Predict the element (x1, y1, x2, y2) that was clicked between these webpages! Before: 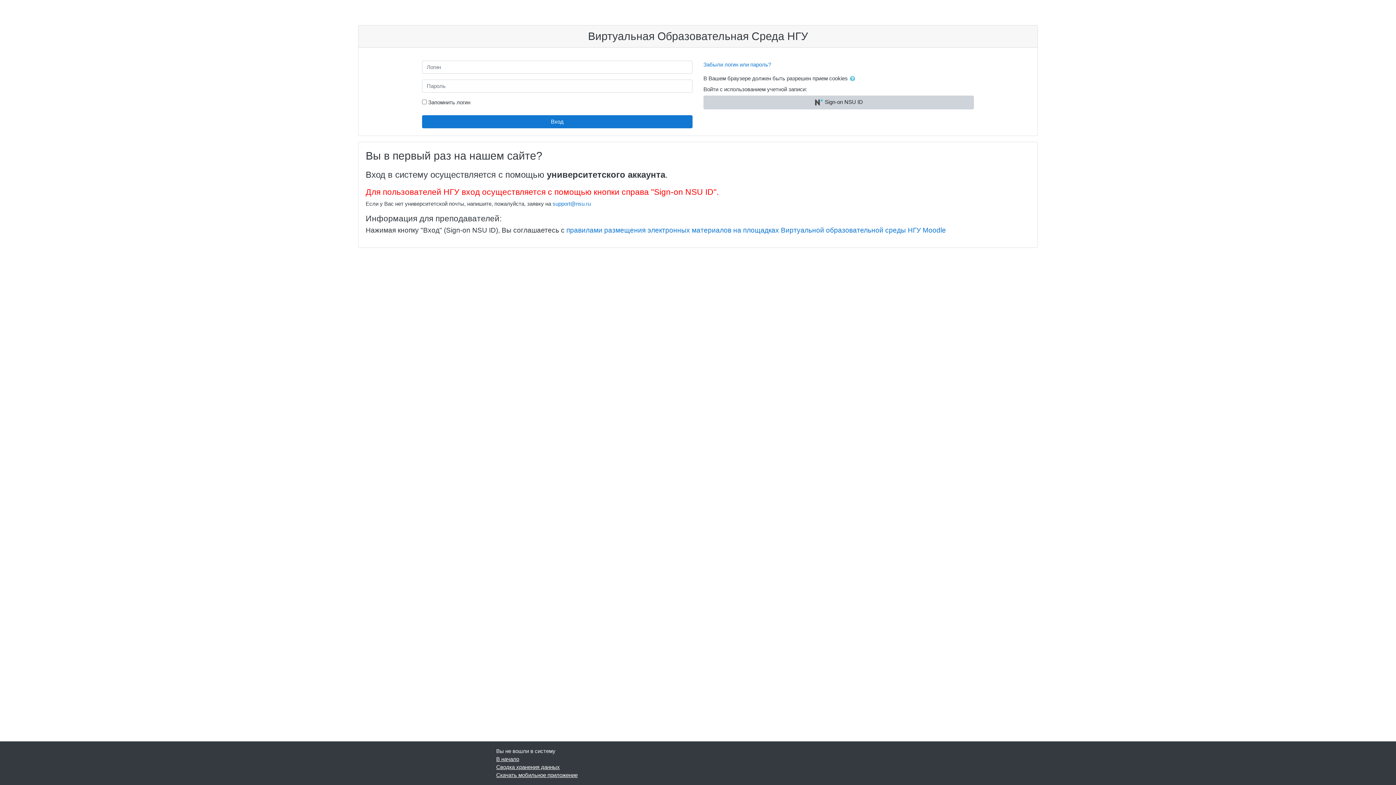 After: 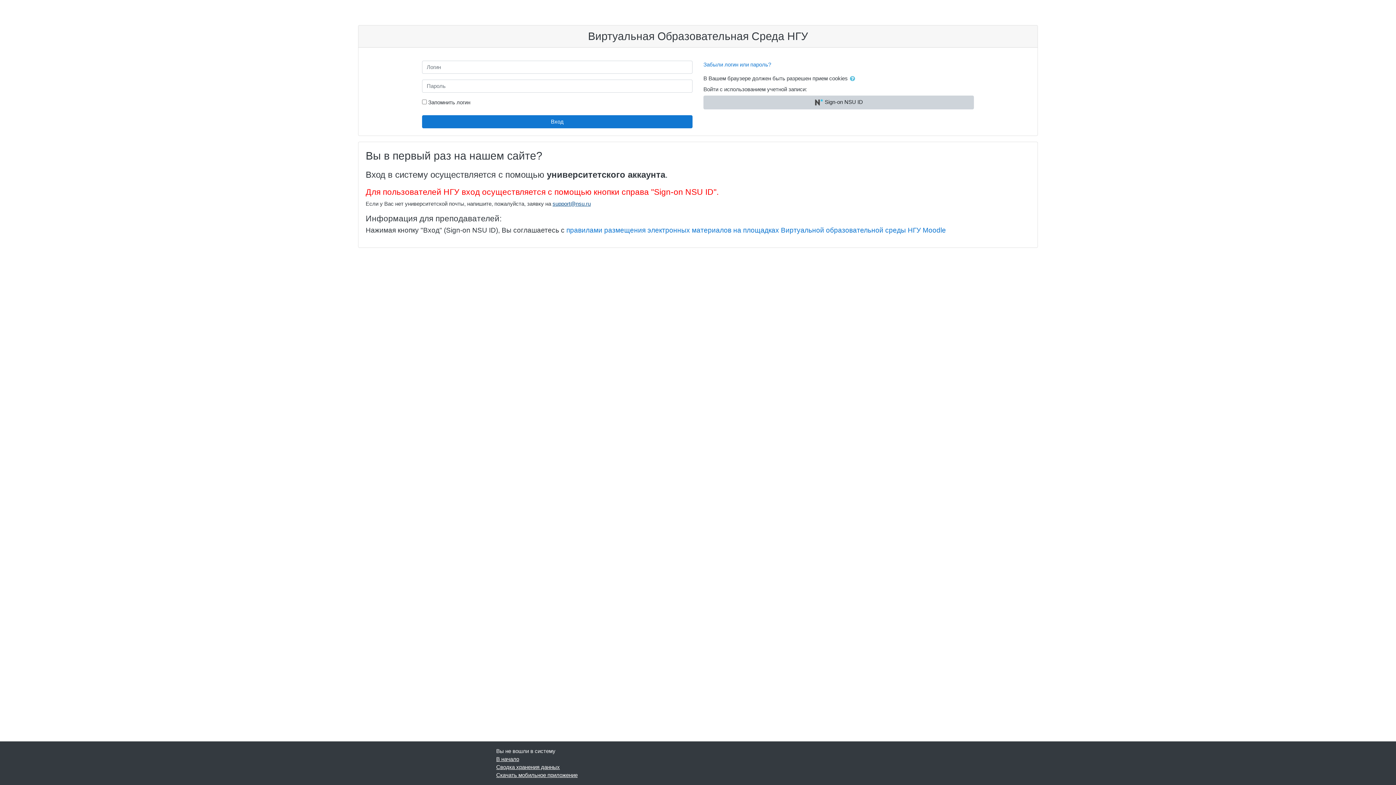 Action: label: support@nsu.ru bbox: (552, 200, 590, 206)